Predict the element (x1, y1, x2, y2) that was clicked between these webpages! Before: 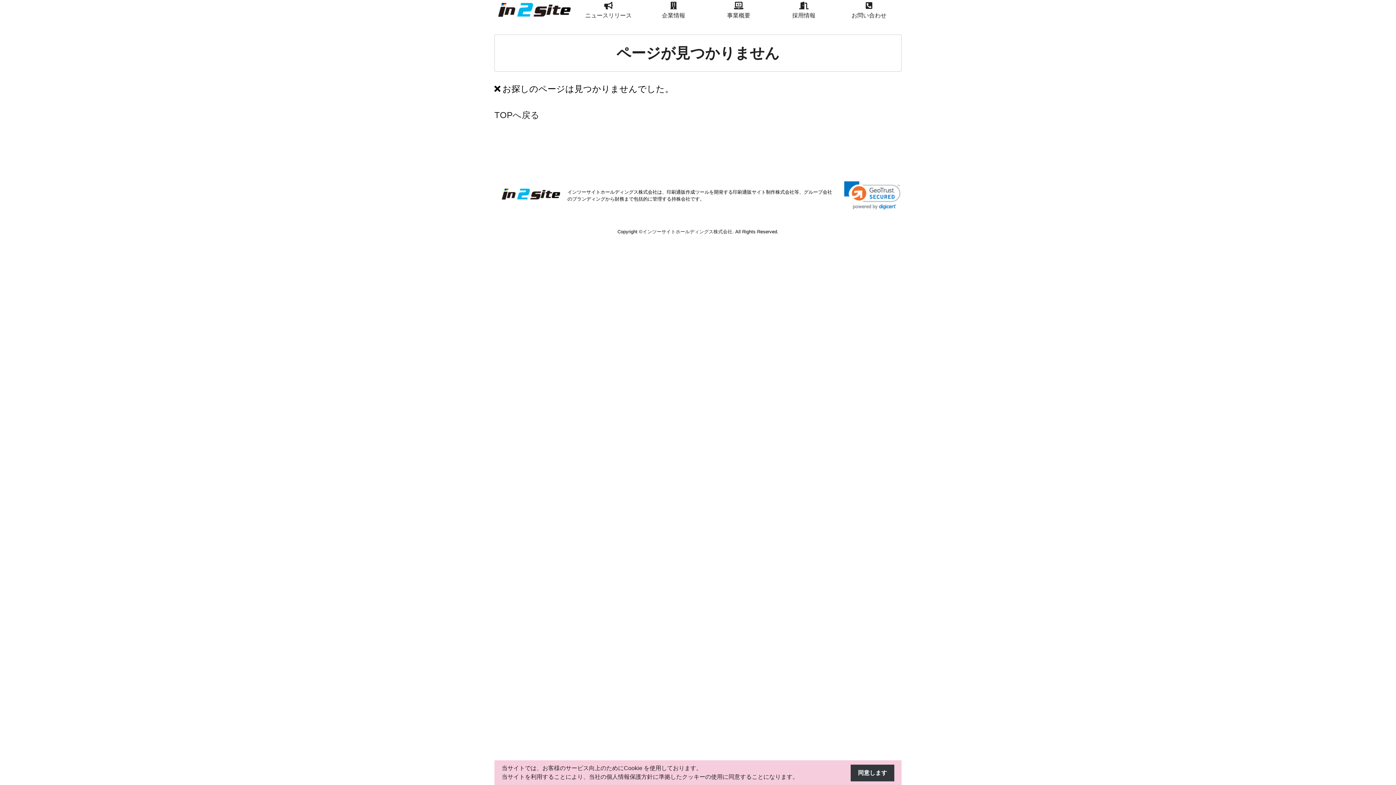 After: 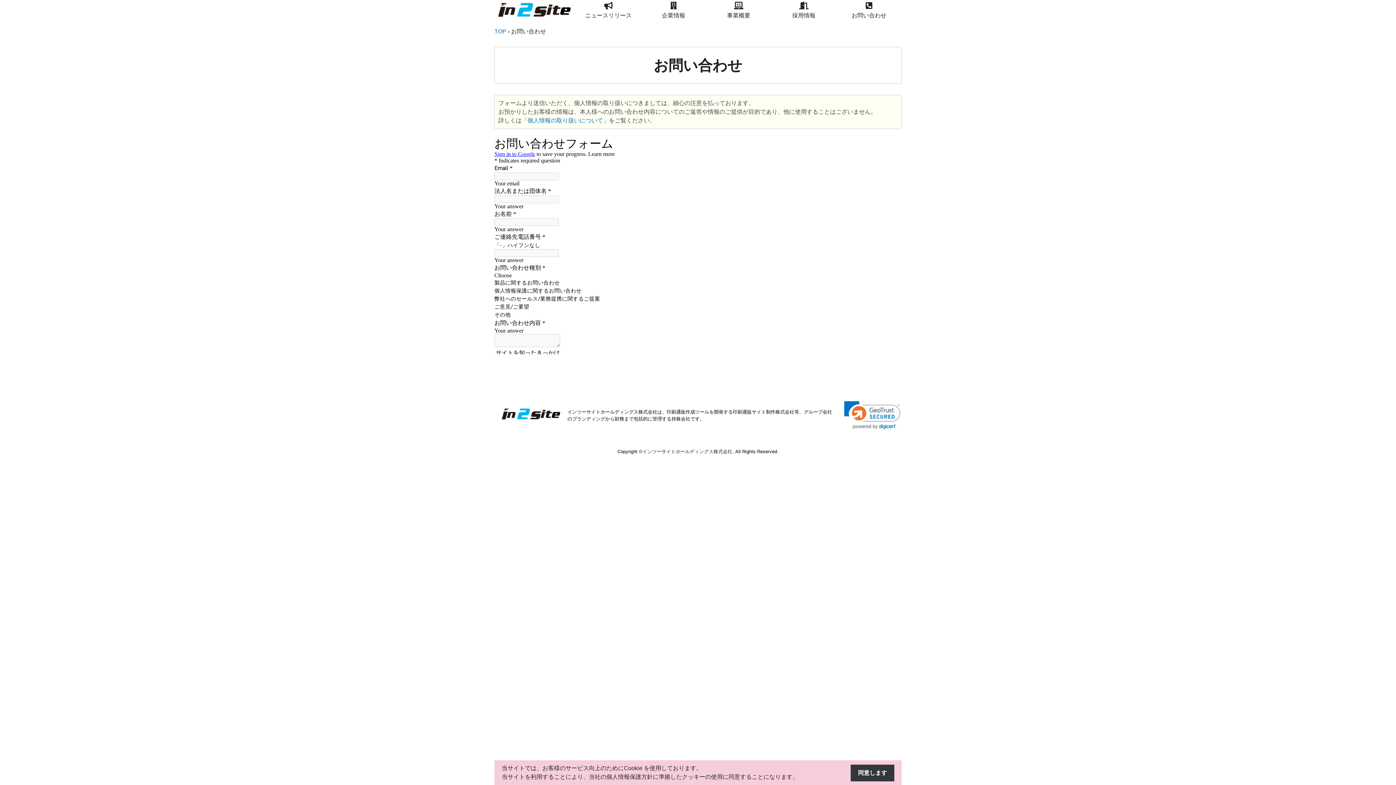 Action: label: お問い合わせ bbox: (836, 0, 901, 23)